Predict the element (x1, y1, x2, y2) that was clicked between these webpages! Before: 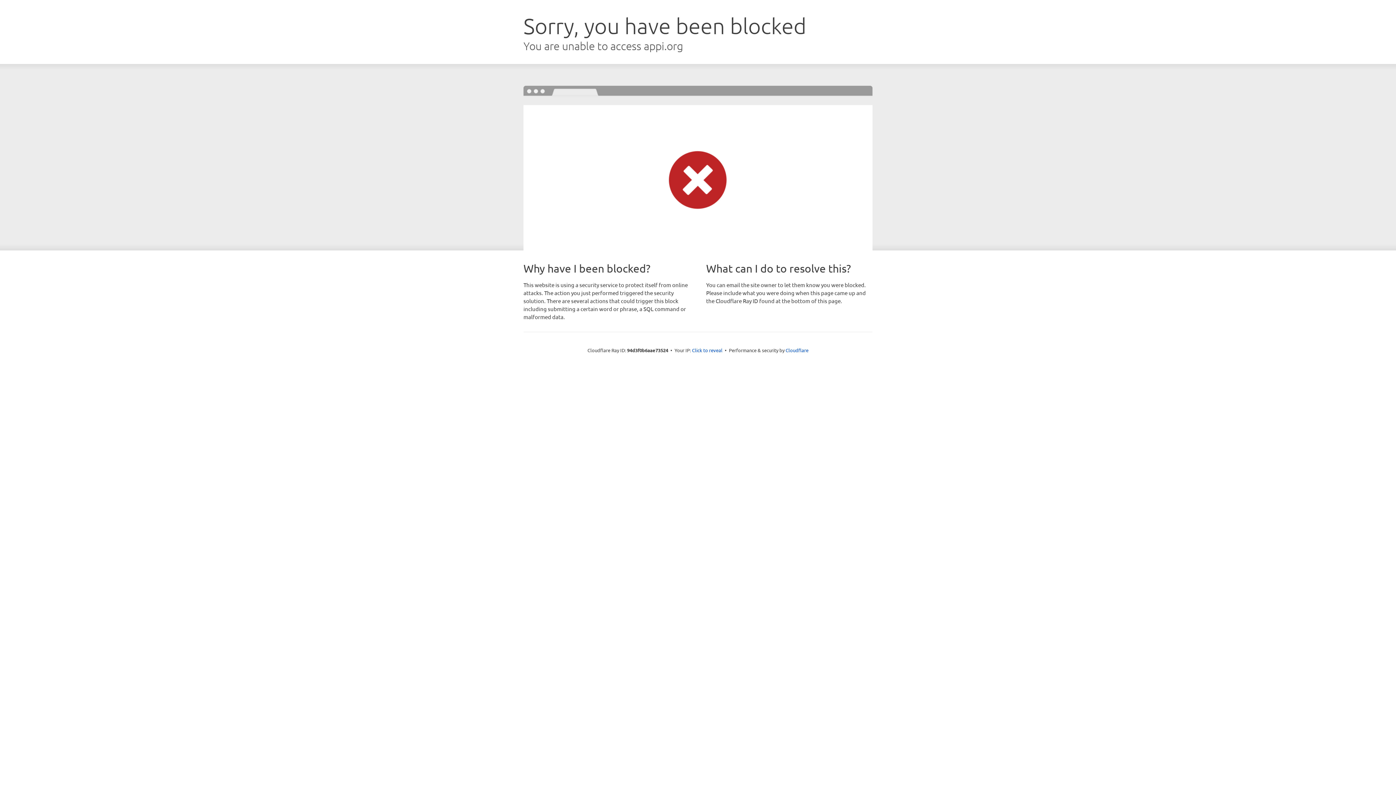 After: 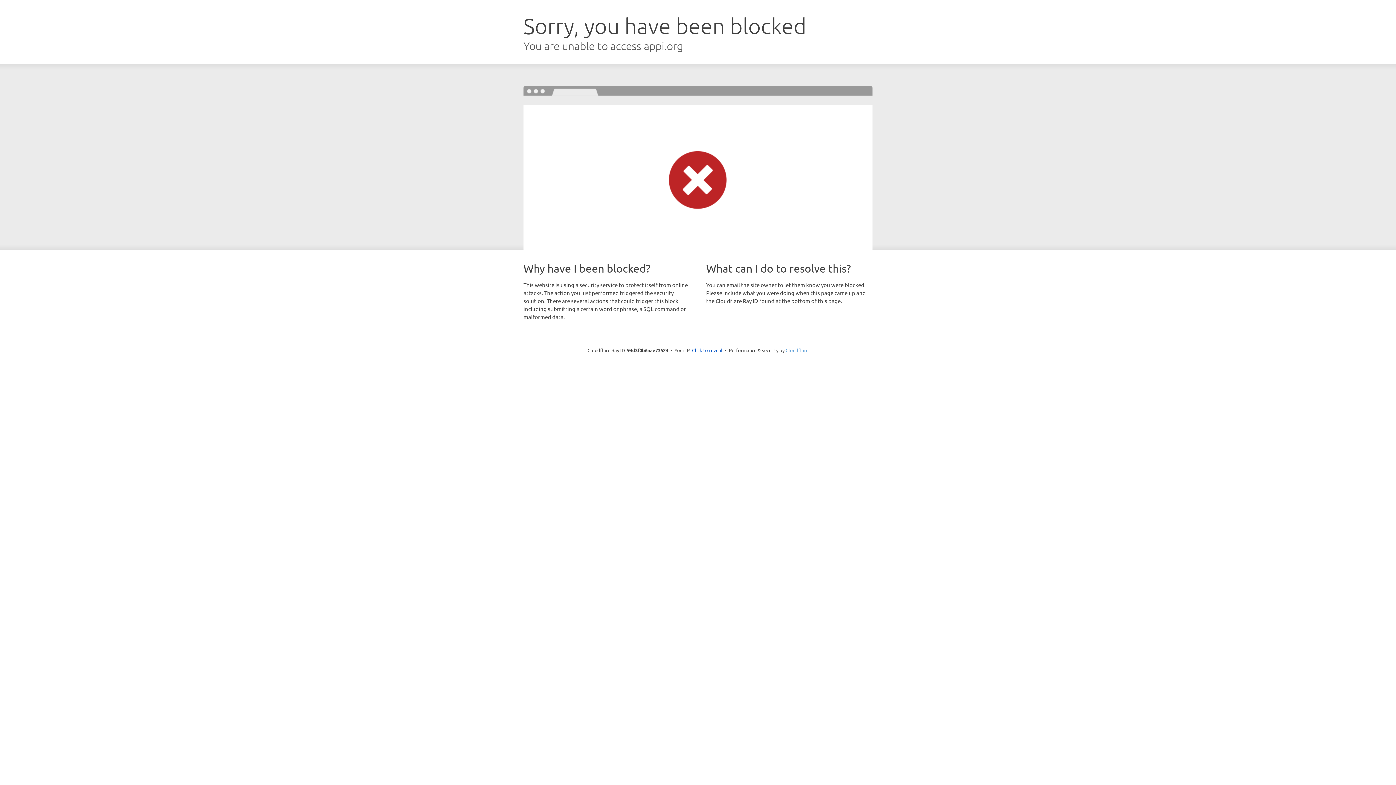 Action: label: Cloudflare bbox: (785, 347, 808, 353)